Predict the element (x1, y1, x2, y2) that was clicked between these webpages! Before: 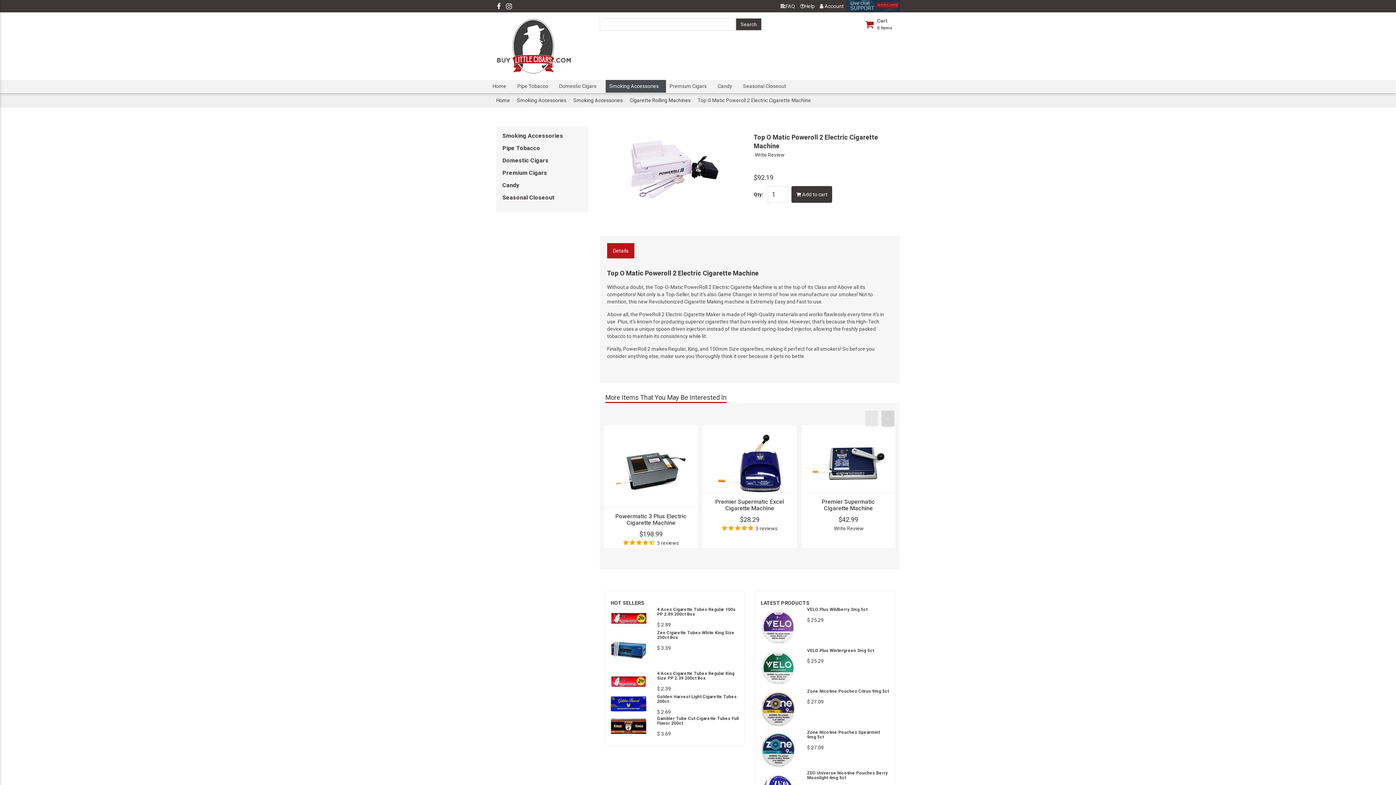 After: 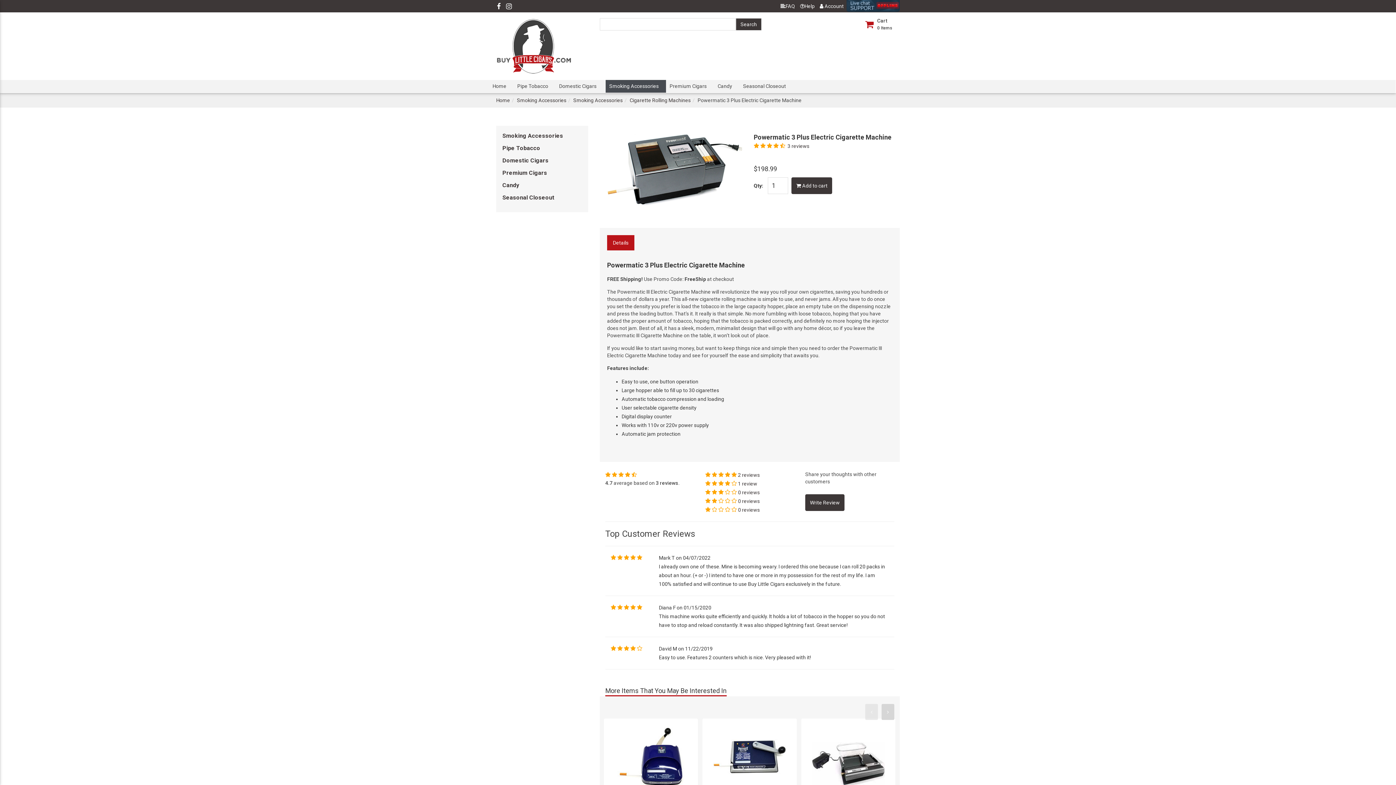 Action: label: Powermatic 3 Plus Electric Cigarette Machine bbox: (614, 513, 687, 526)